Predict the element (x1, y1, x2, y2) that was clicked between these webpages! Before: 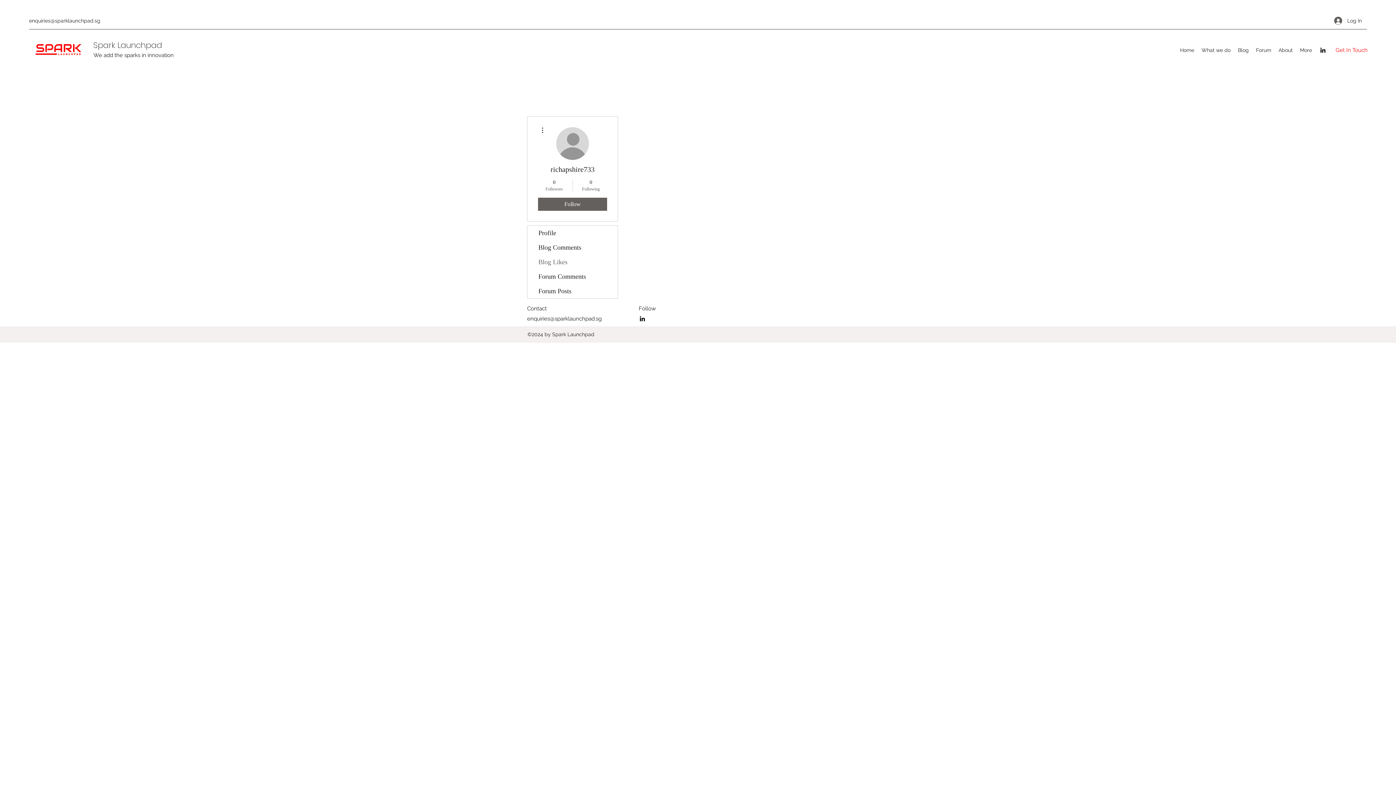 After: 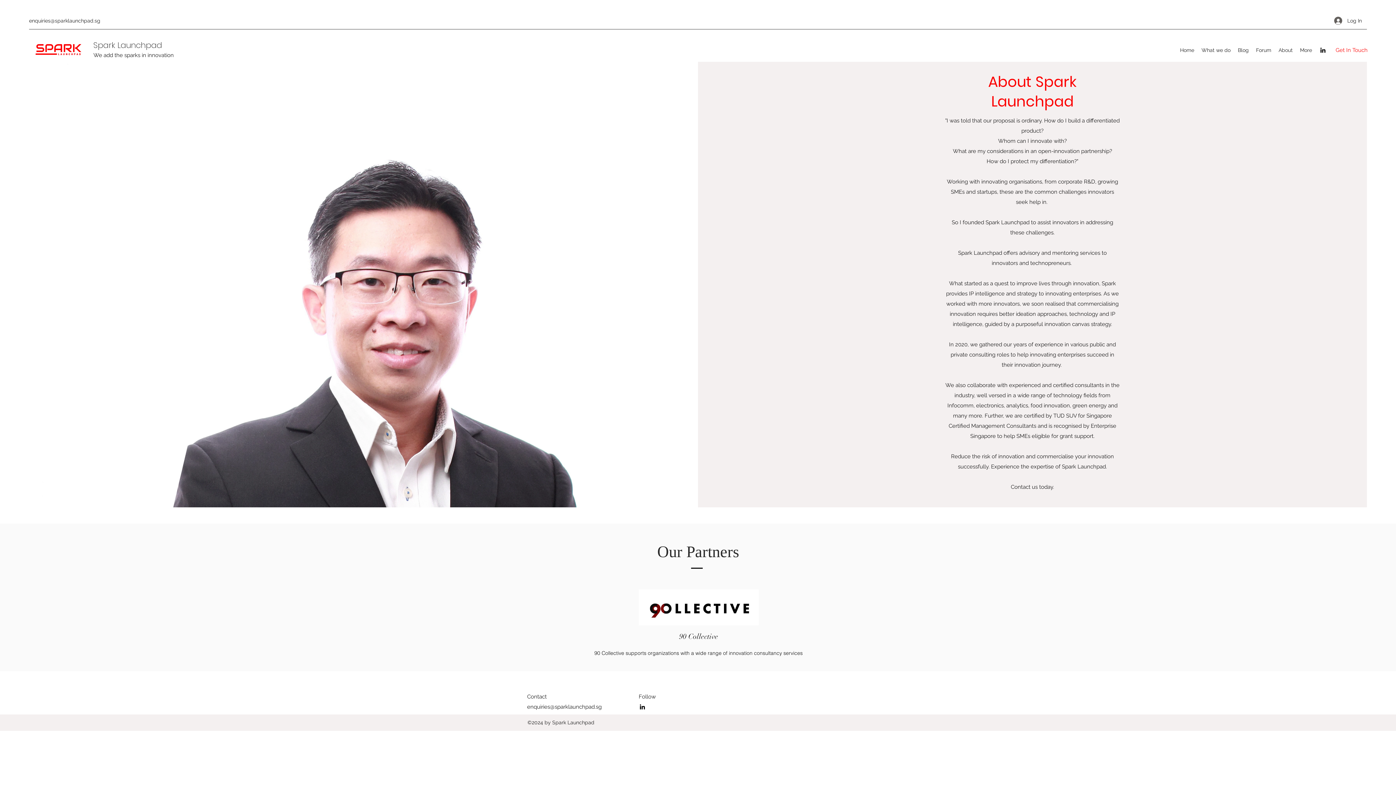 Action: bbox: (1275, 44, 1296, 55) label: About